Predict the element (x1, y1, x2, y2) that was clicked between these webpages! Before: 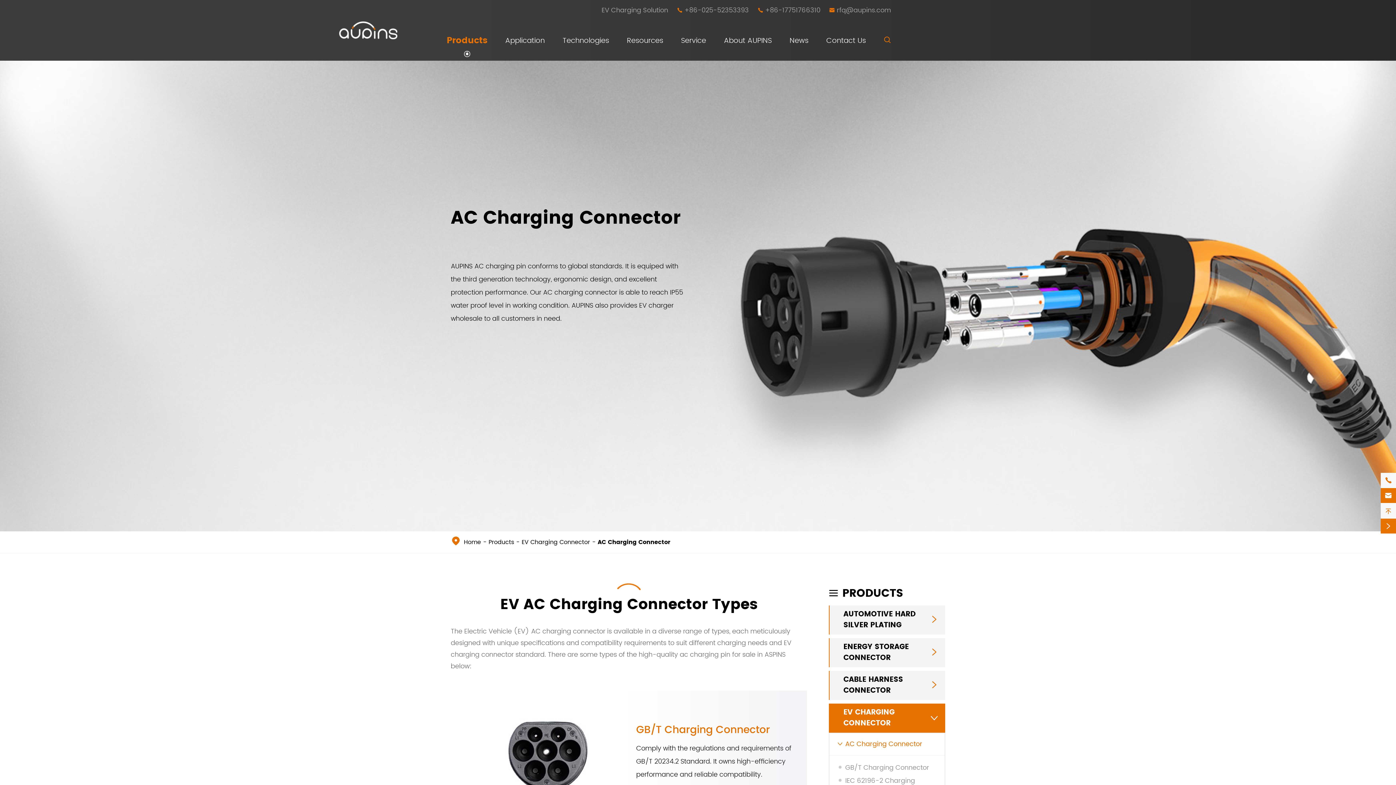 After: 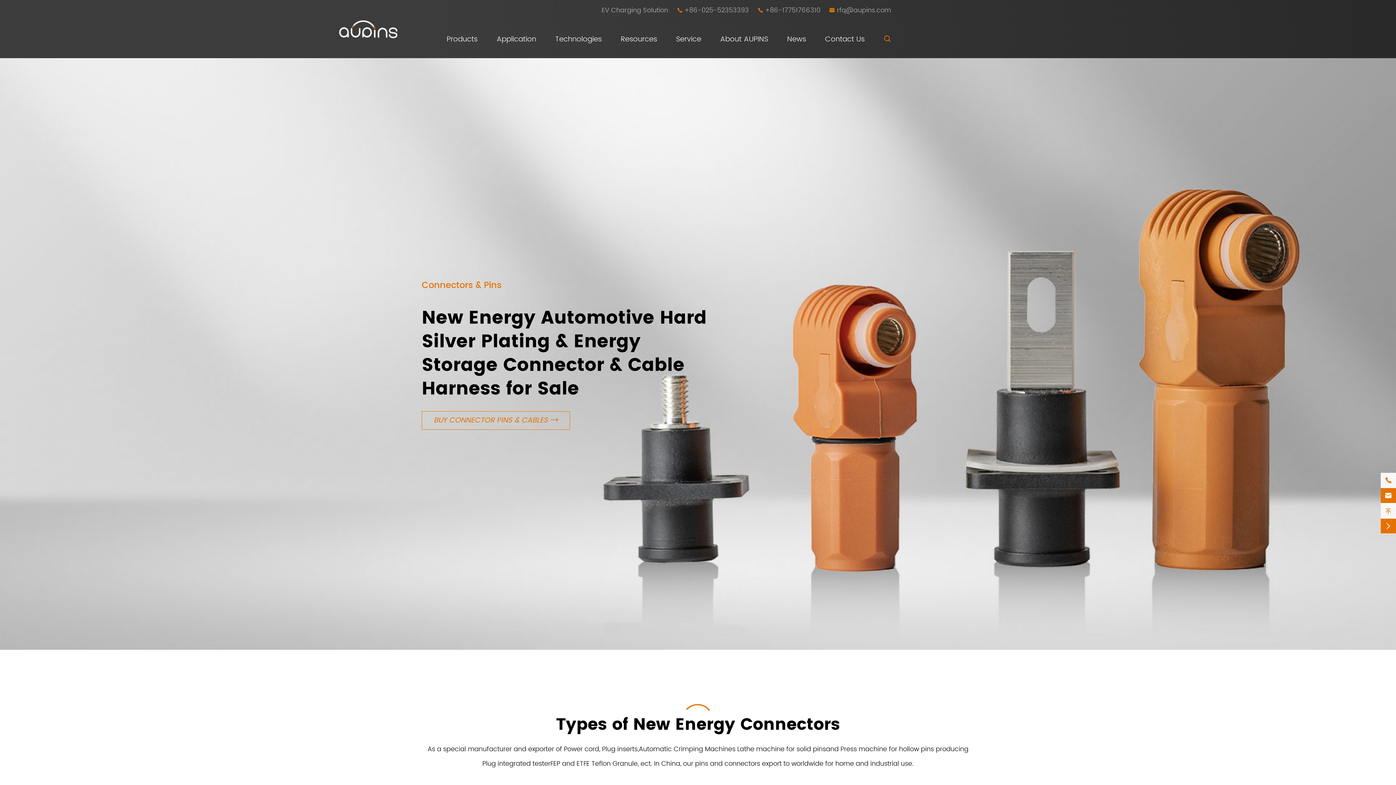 Action: bbox: (339, 21, 397, 39)